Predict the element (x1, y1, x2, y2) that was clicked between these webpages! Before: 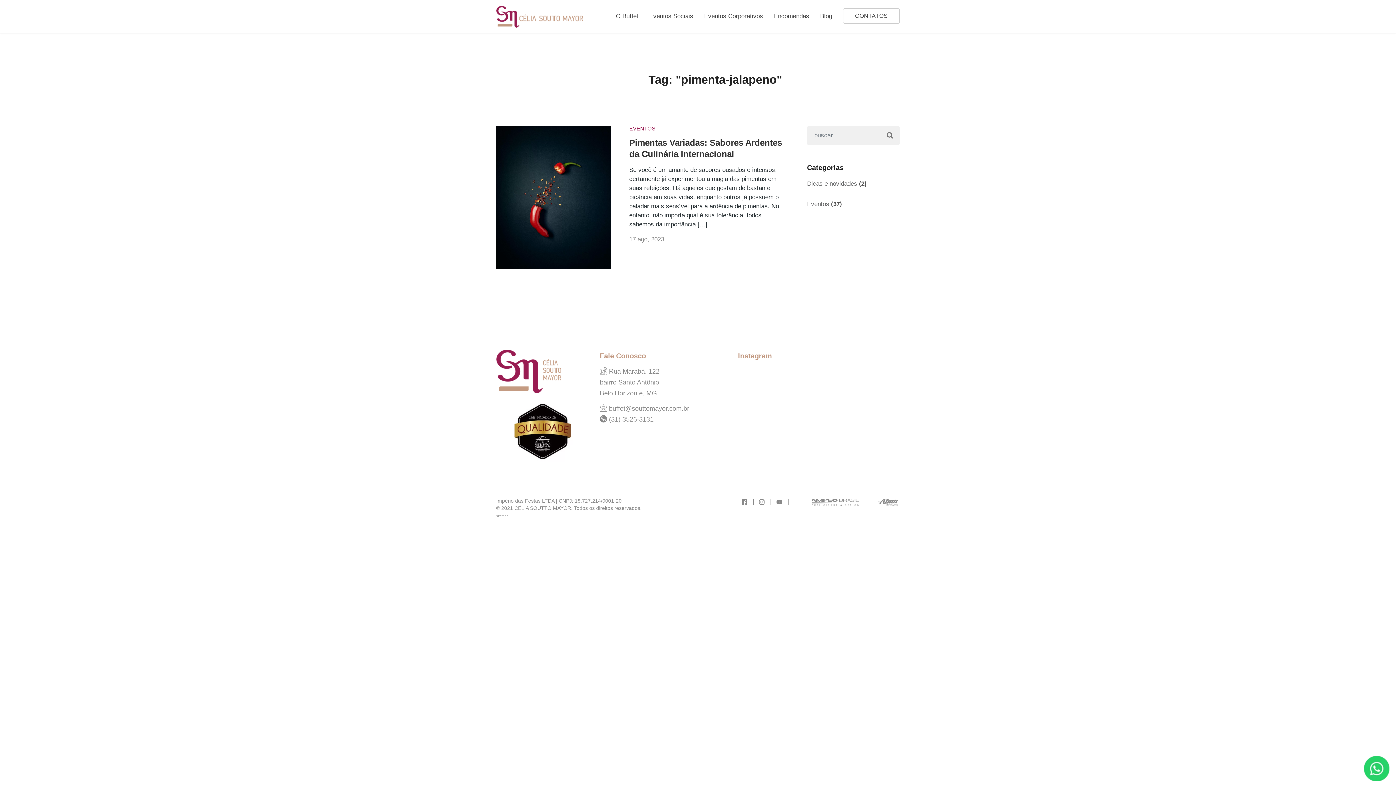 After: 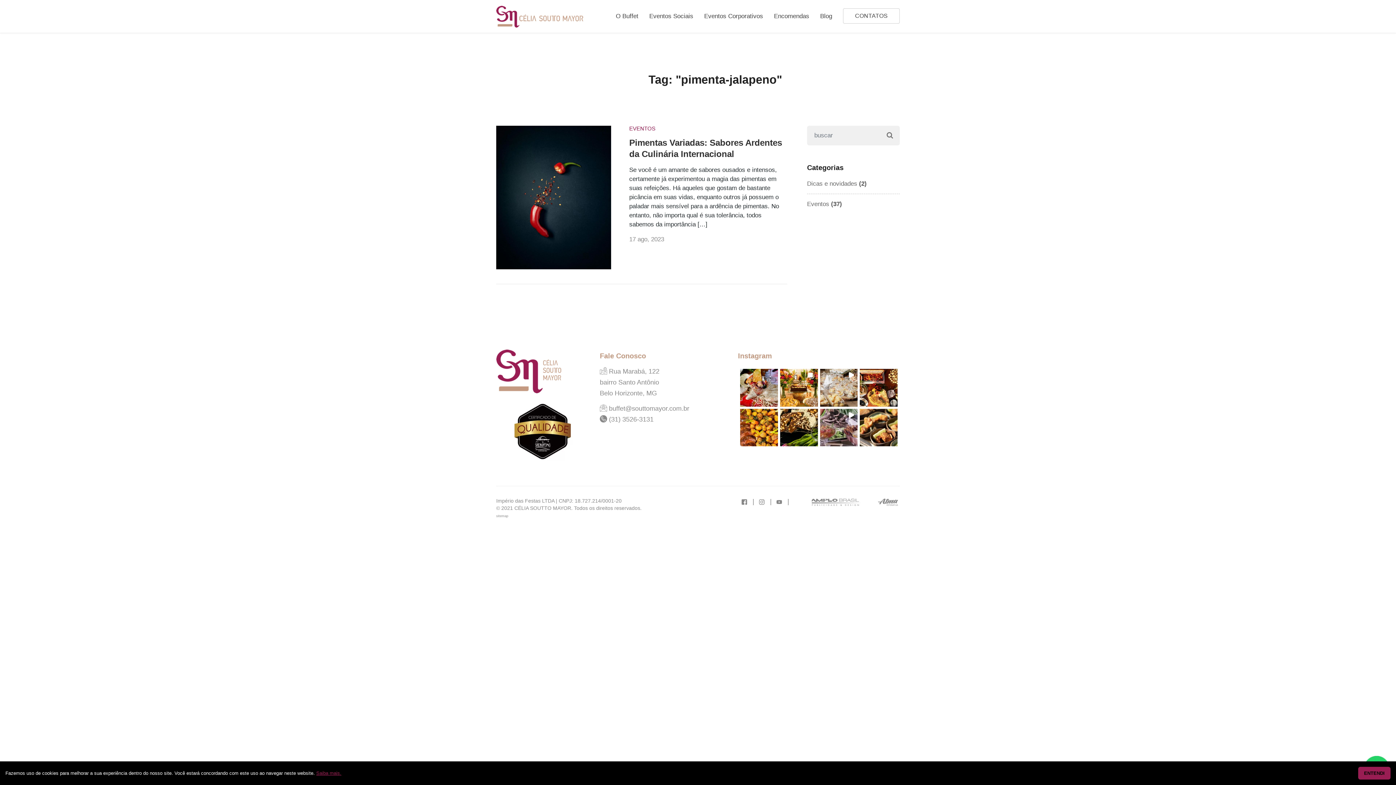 Action: bbox: (609, 405, 689, 412) label: buffet@souttomayor.com.br